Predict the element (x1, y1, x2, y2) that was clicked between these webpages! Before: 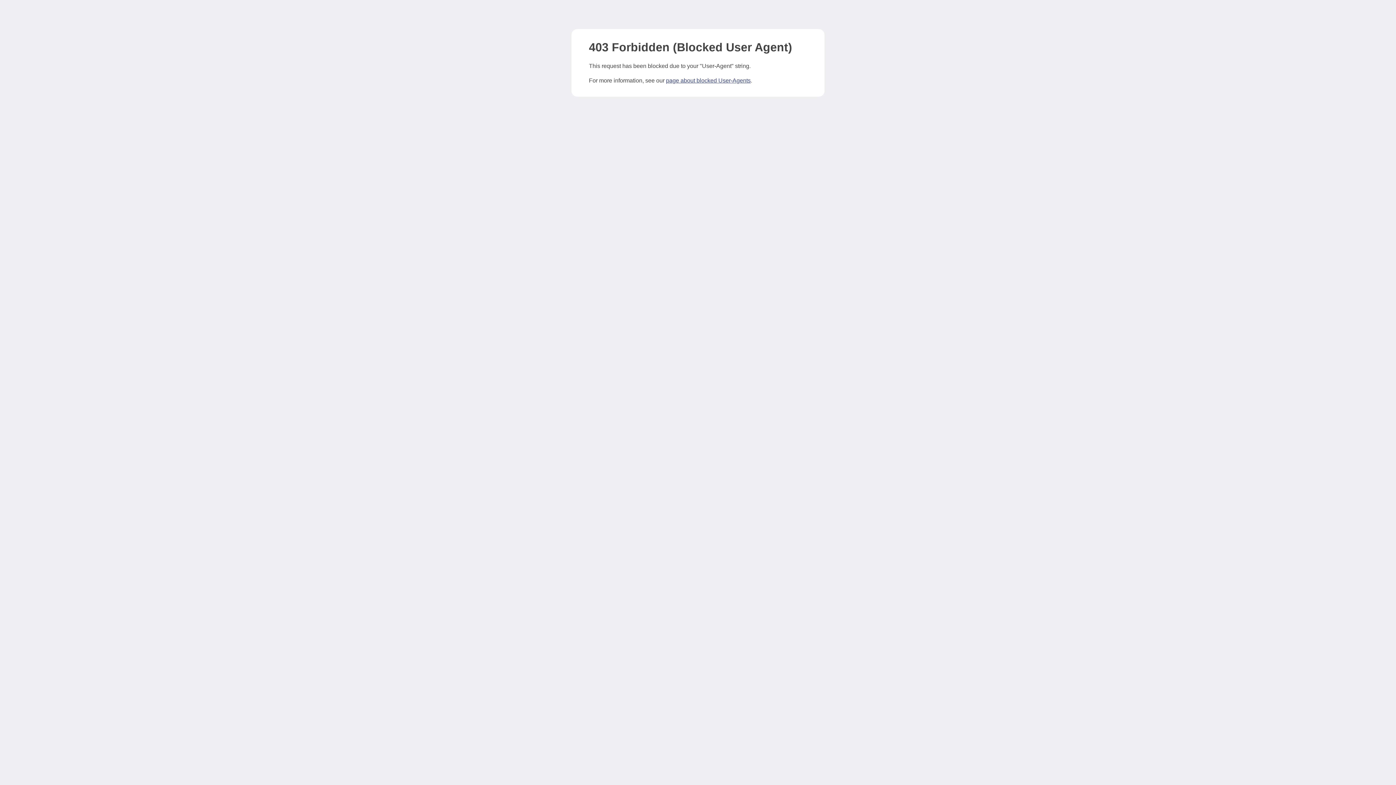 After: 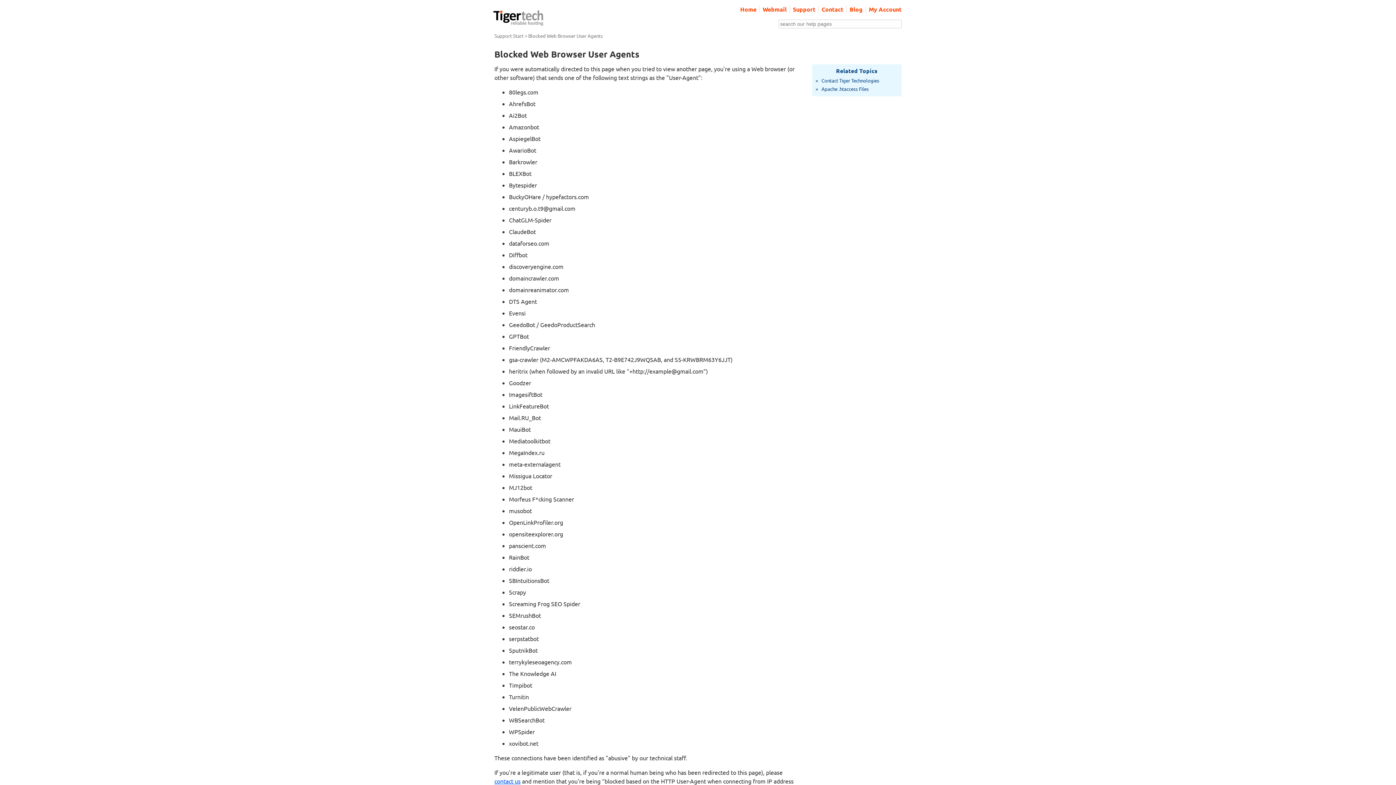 Action: label: page about blocked User-Agents bbox: (666, 77, 750, 83)